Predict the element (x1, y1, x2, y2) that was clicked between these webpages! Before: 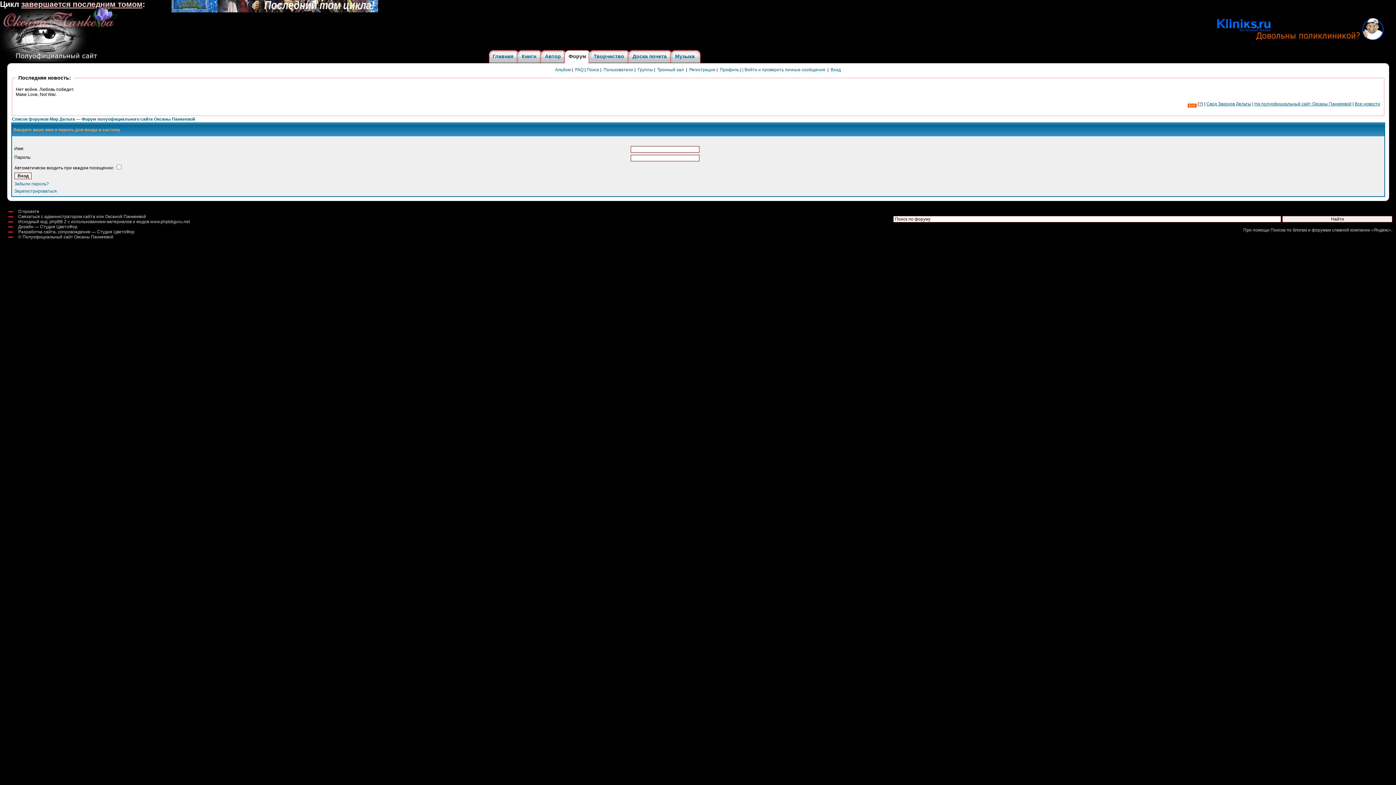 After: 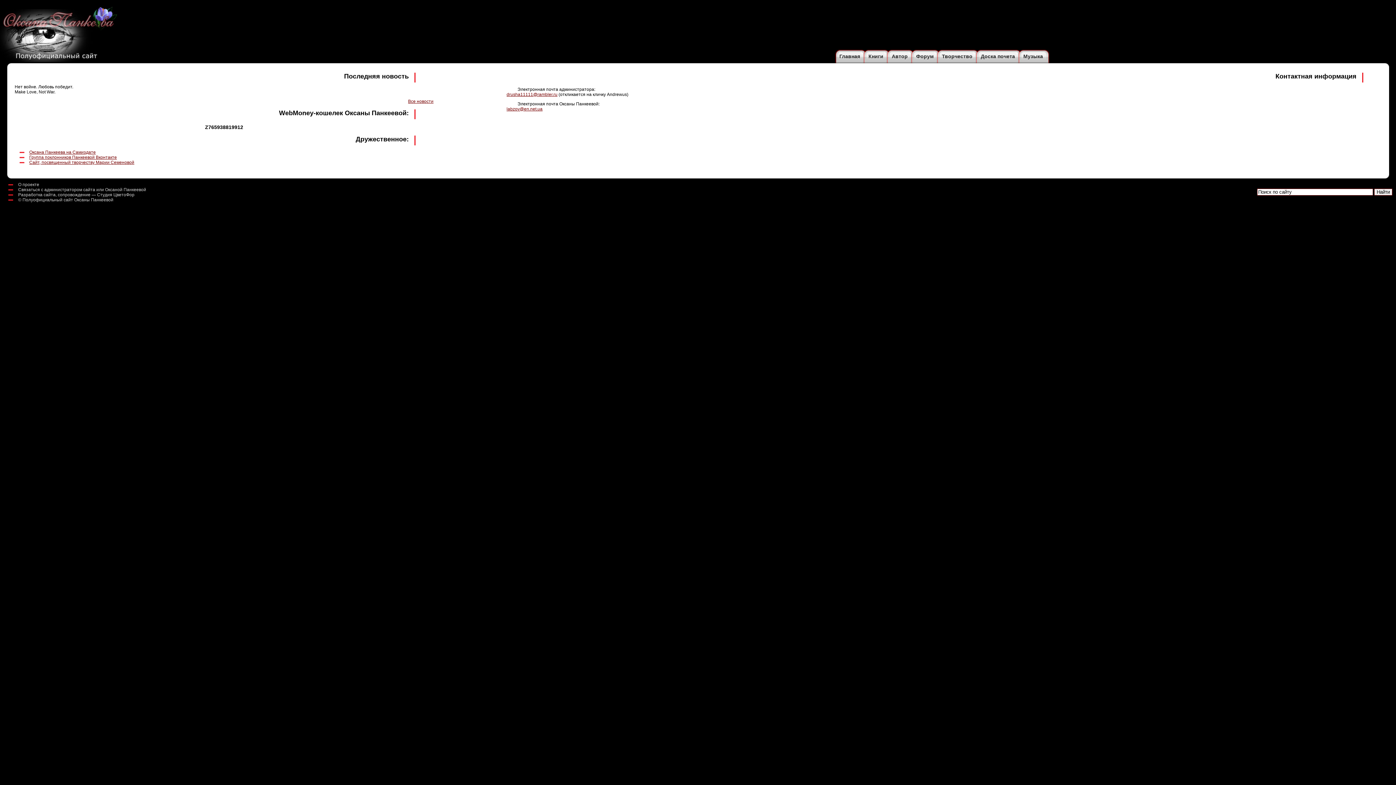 Action: bbox: (18, 214, 146, 219) label: Связаться с администратором сайта или Оксаной Панкеевой